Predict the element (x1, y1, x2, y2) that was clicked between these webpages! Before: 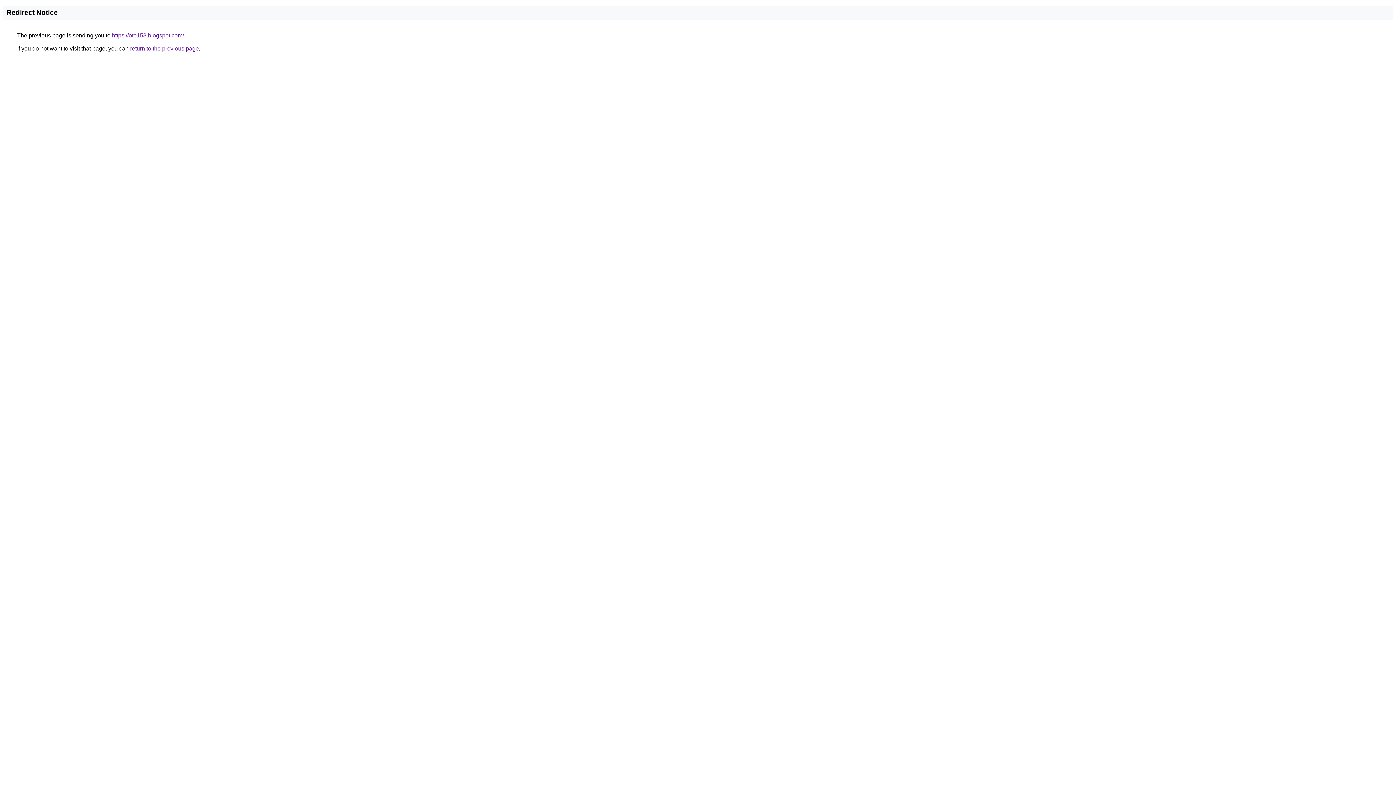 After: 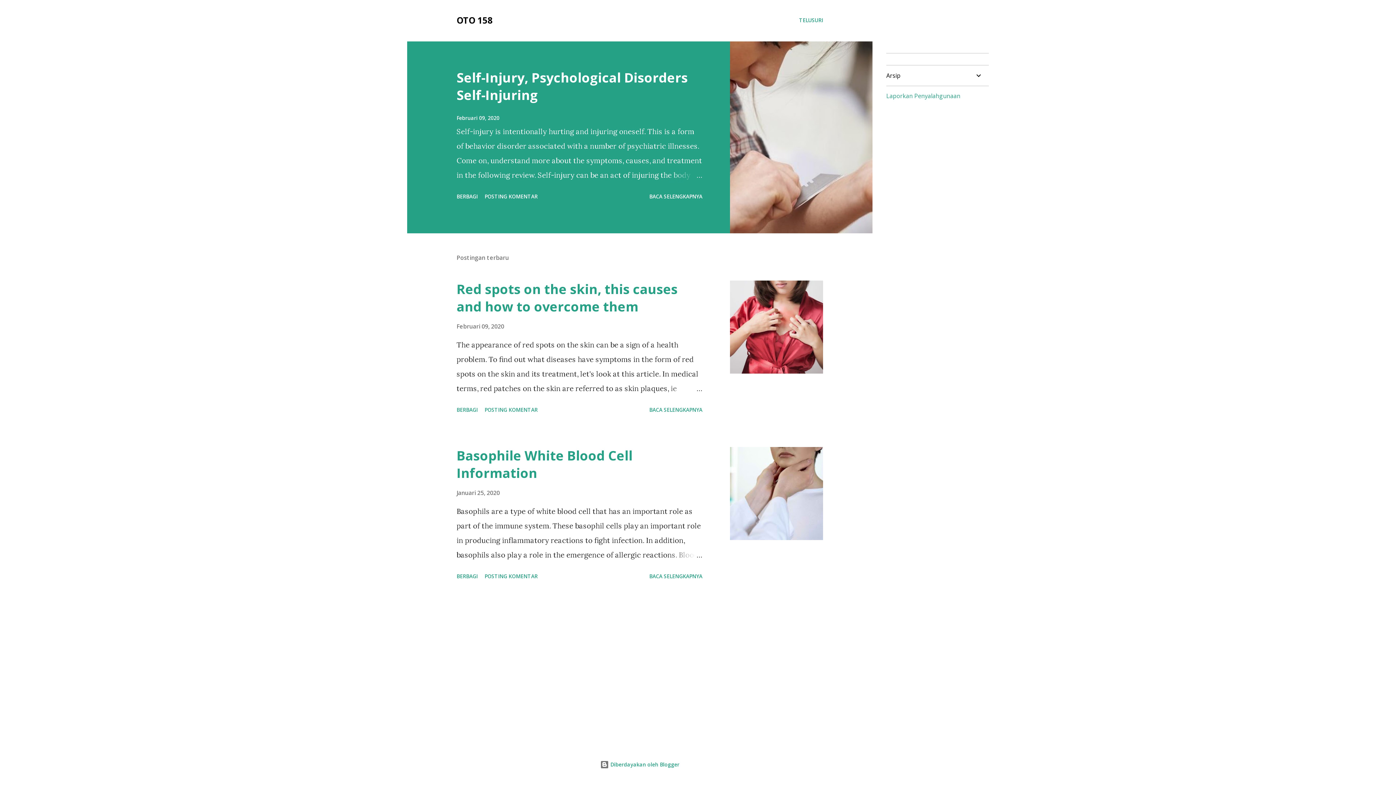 Action: bbox: (112, 32, 184, 38) label: https://oto158.blogspot.com/